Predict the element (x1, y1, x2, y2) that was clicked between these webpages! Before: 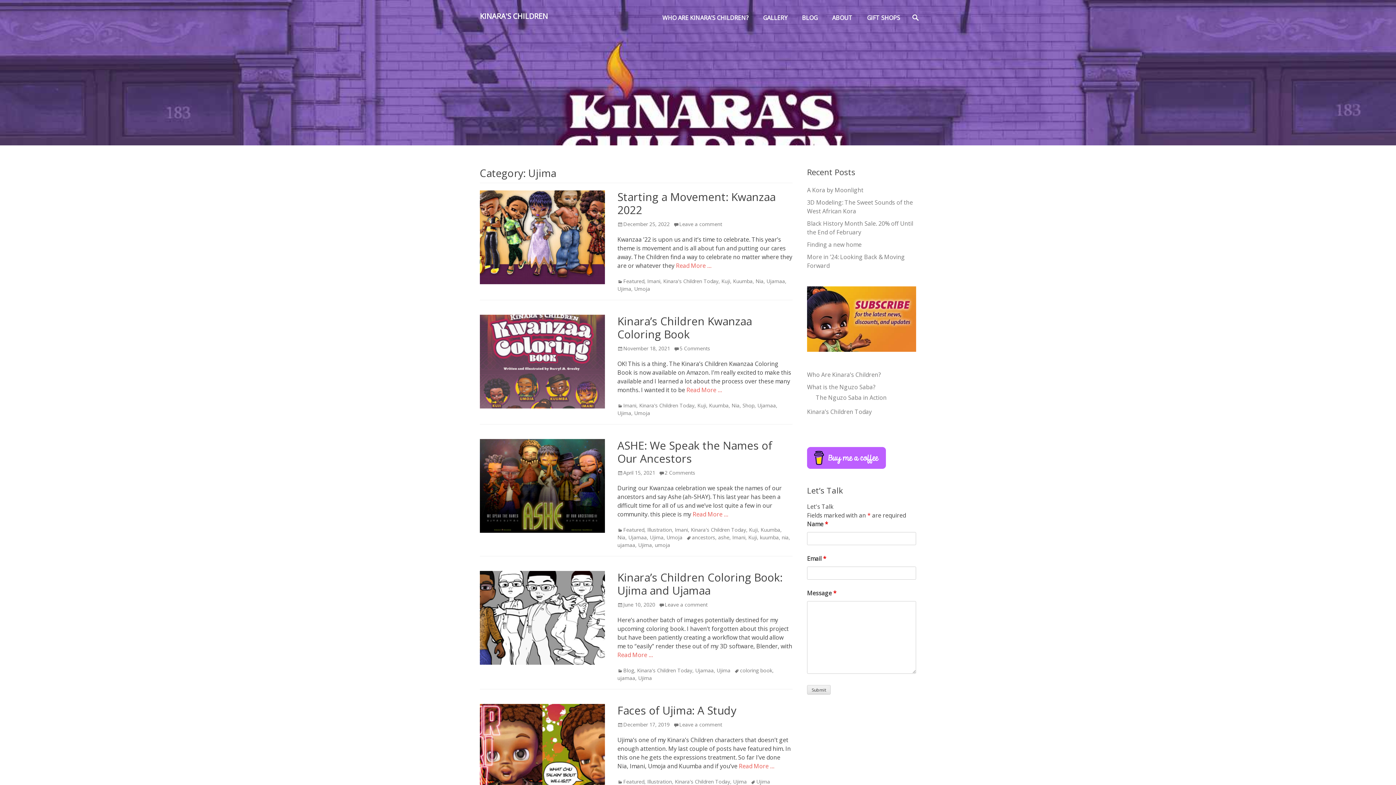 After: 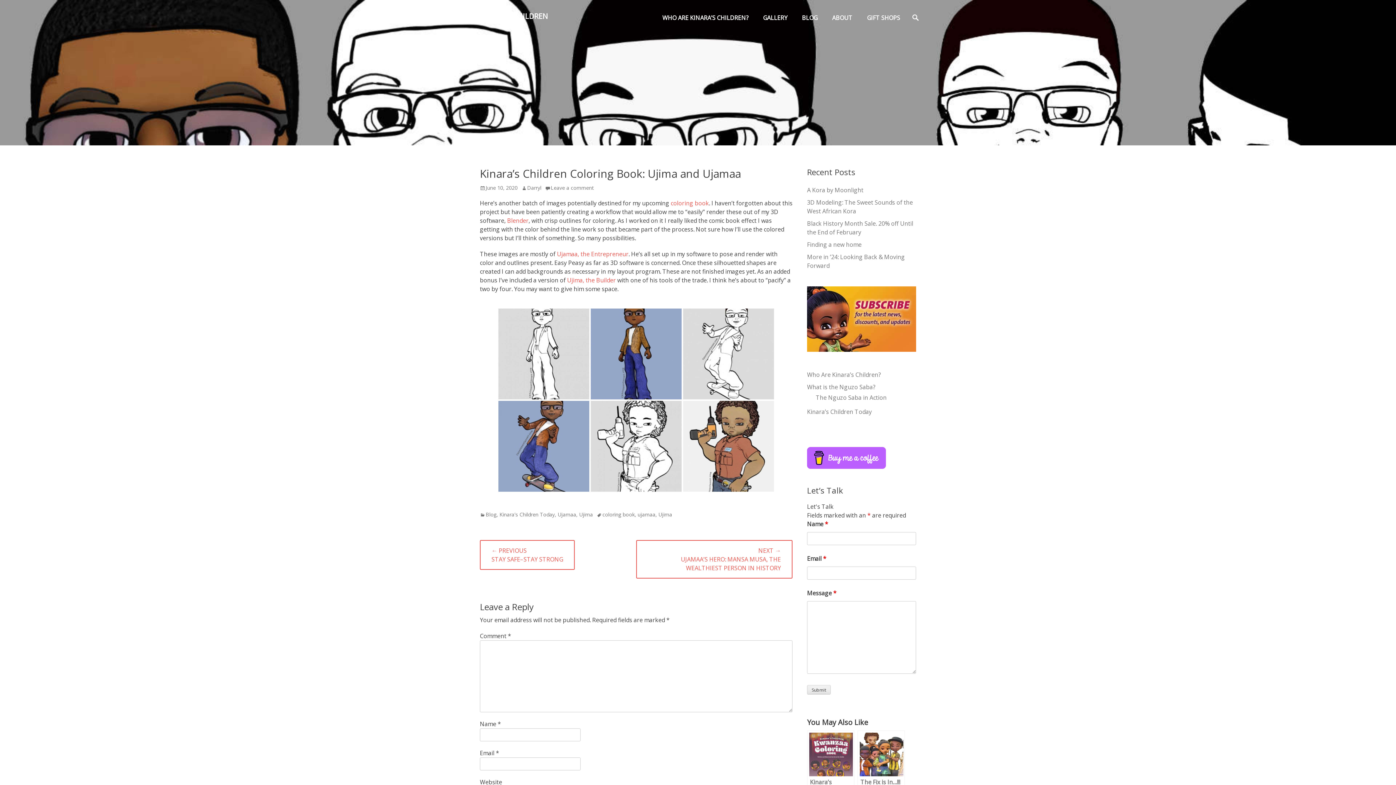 Action: bbox: (617, 570, 782, 598) label: Kinara’s Children Coloring Book: Ujima and Ujamaa